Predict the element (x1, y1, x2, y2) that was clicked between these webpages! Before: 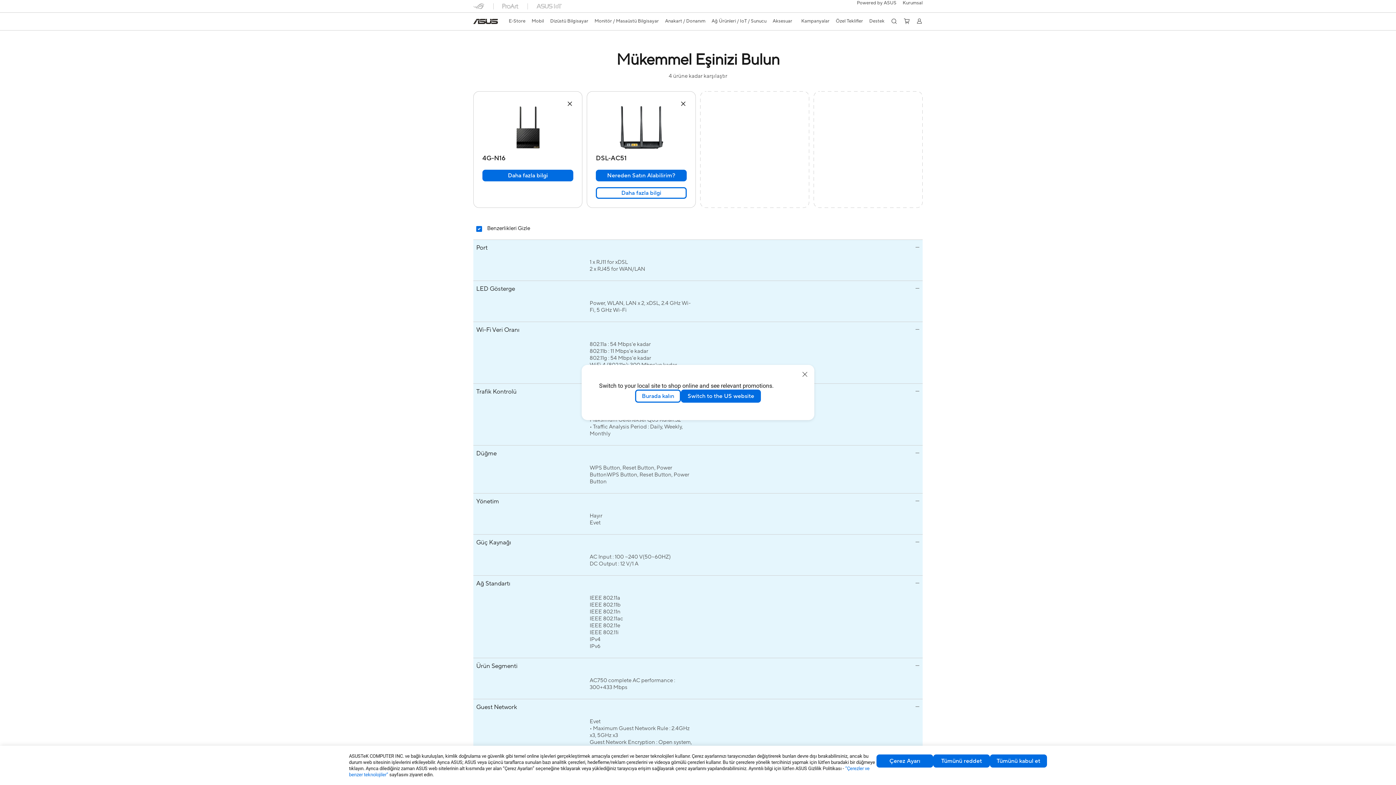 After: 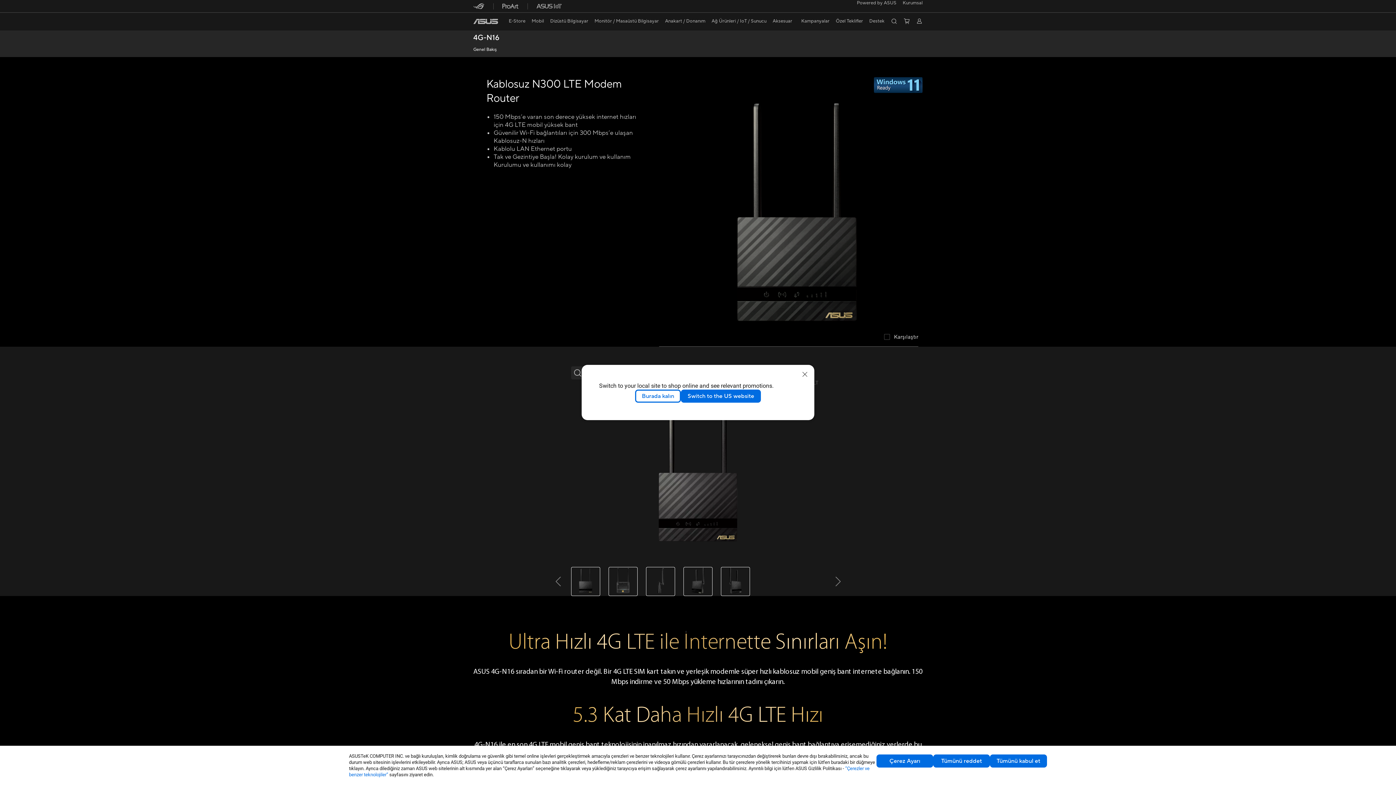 Action: label: Daha fazla bilgi bbox: (482, 169, 573, 181)